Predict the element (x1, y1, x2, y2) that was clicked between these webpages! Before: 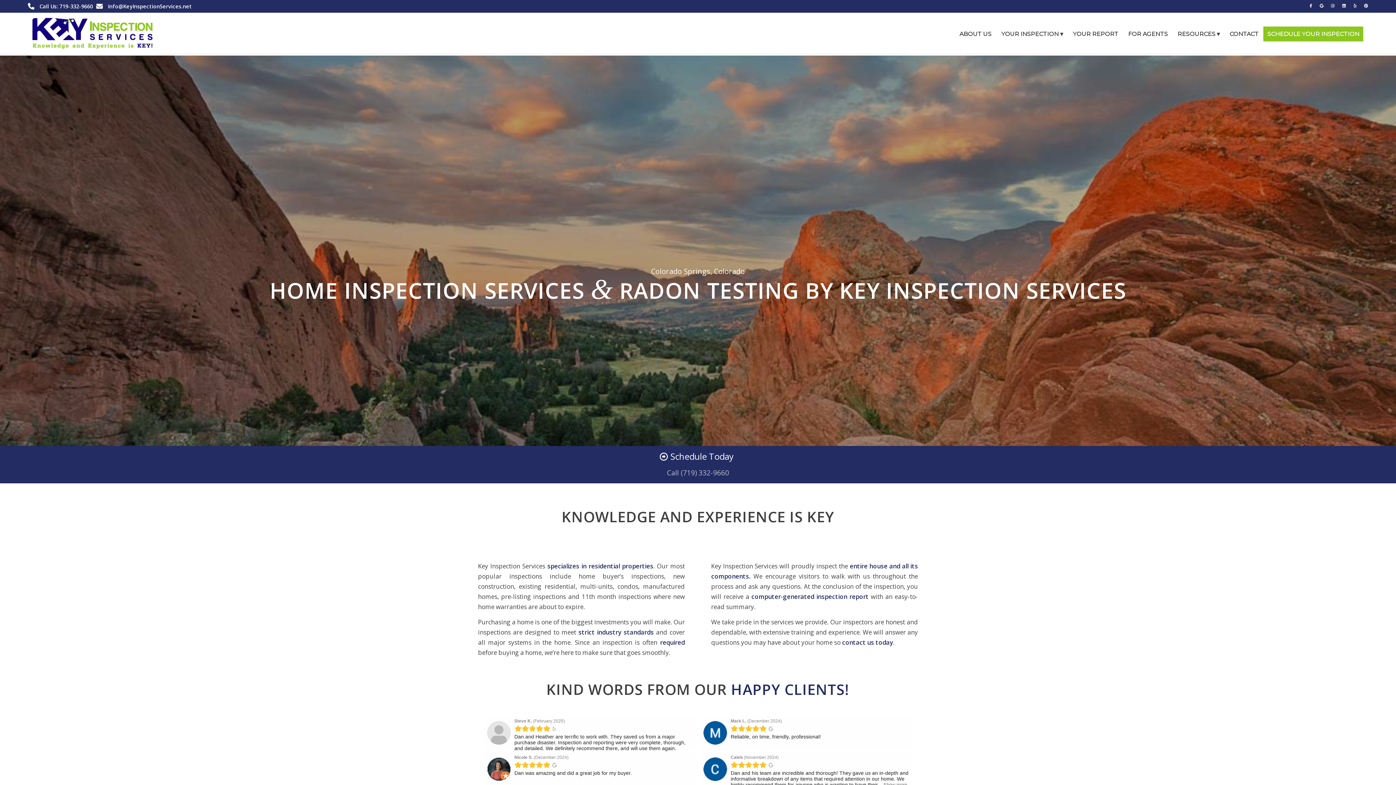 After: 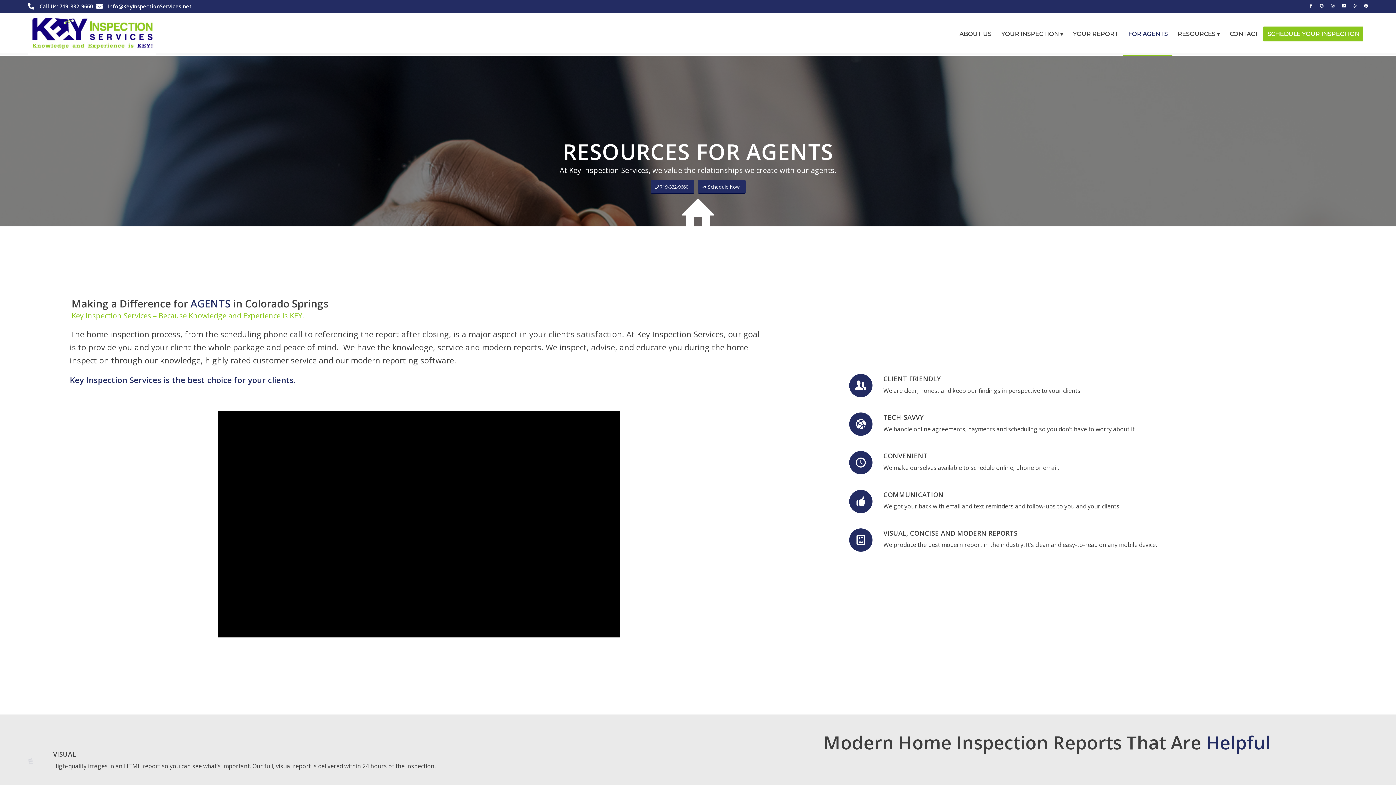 Action: bbox: (1123, 13, 1172, 55) label: FOR AGENTS